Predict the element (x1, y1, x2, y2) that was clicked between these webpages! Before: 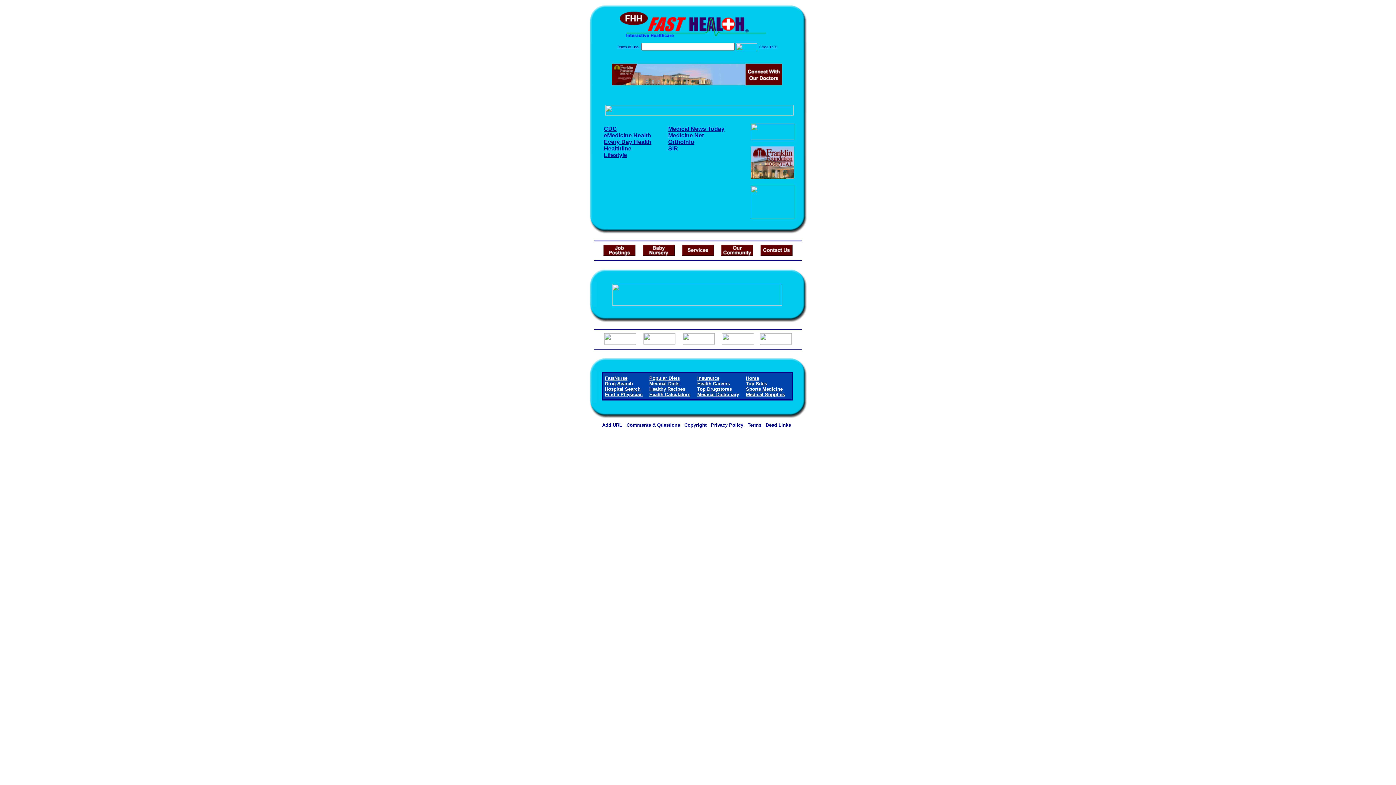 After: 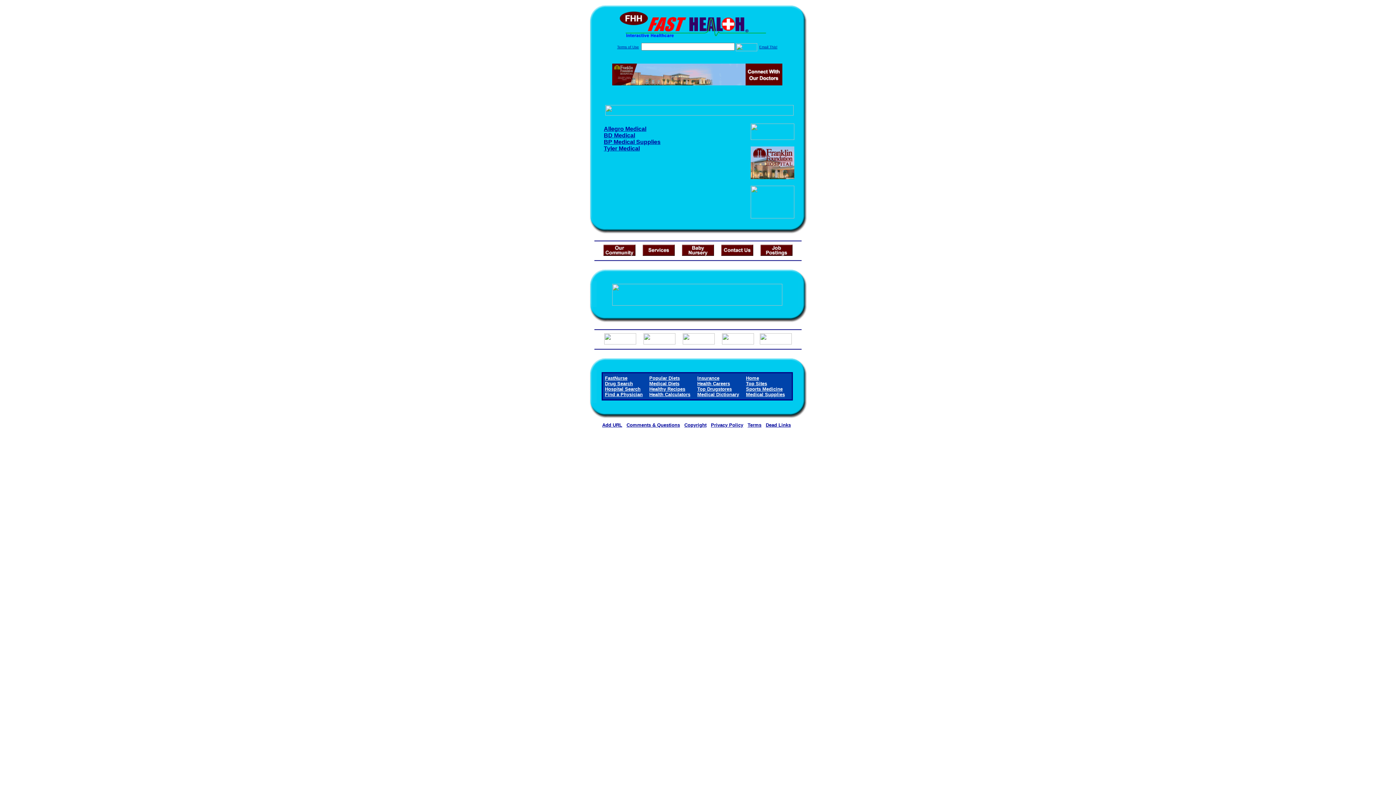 Action: label: Medical Supplies bbox: (746, 392, 785, 397)